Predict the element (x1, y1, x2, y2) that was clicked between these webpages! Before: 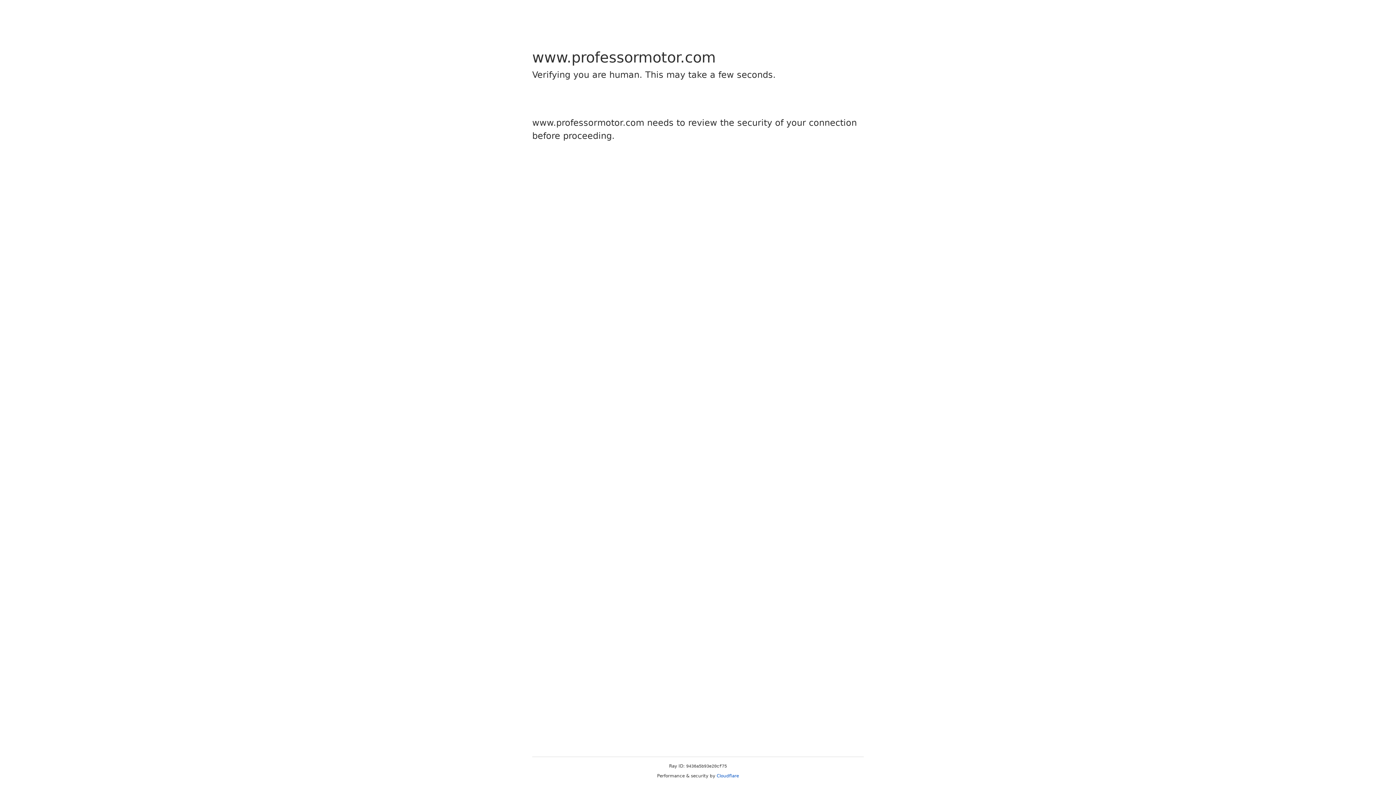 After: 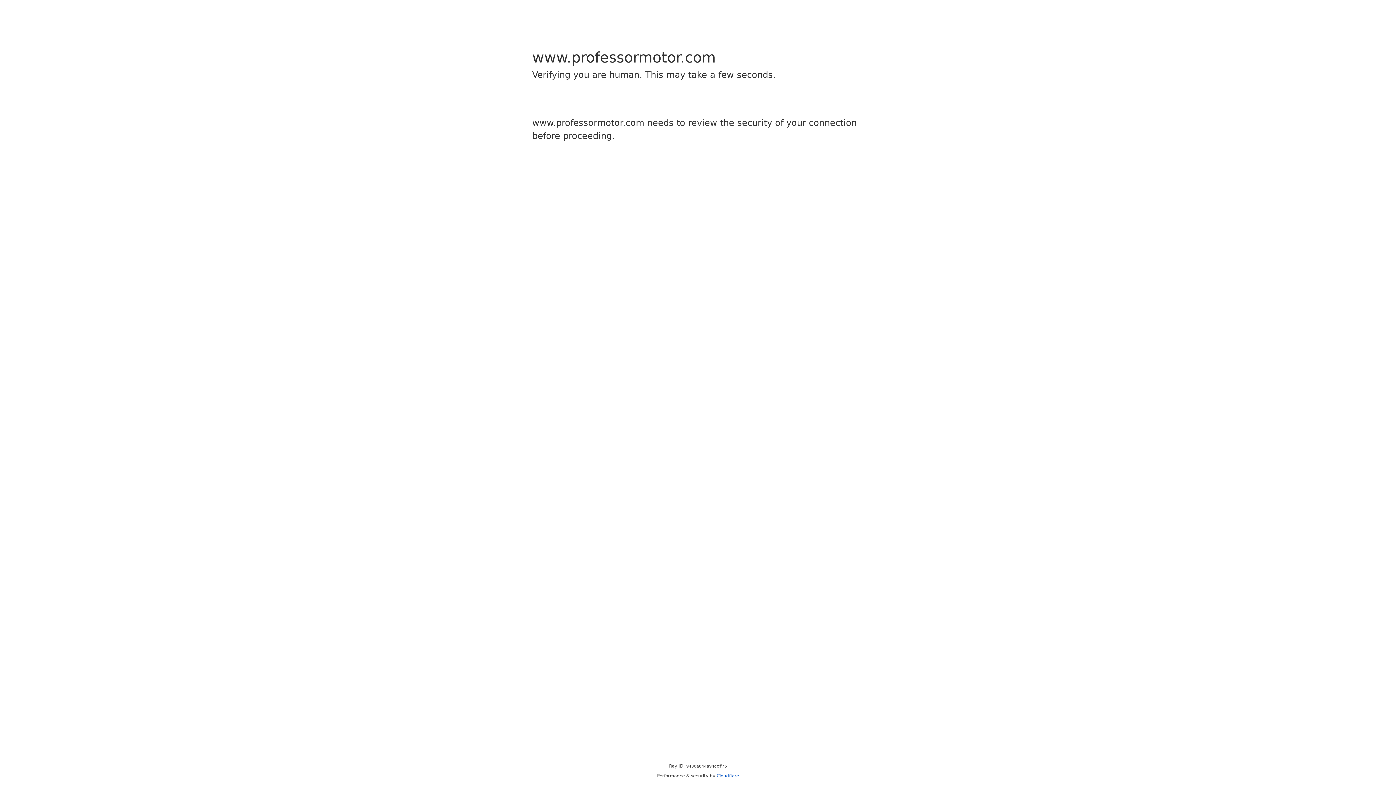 Action: label: Cloudflare bbox: (716, 773, 739, 778)